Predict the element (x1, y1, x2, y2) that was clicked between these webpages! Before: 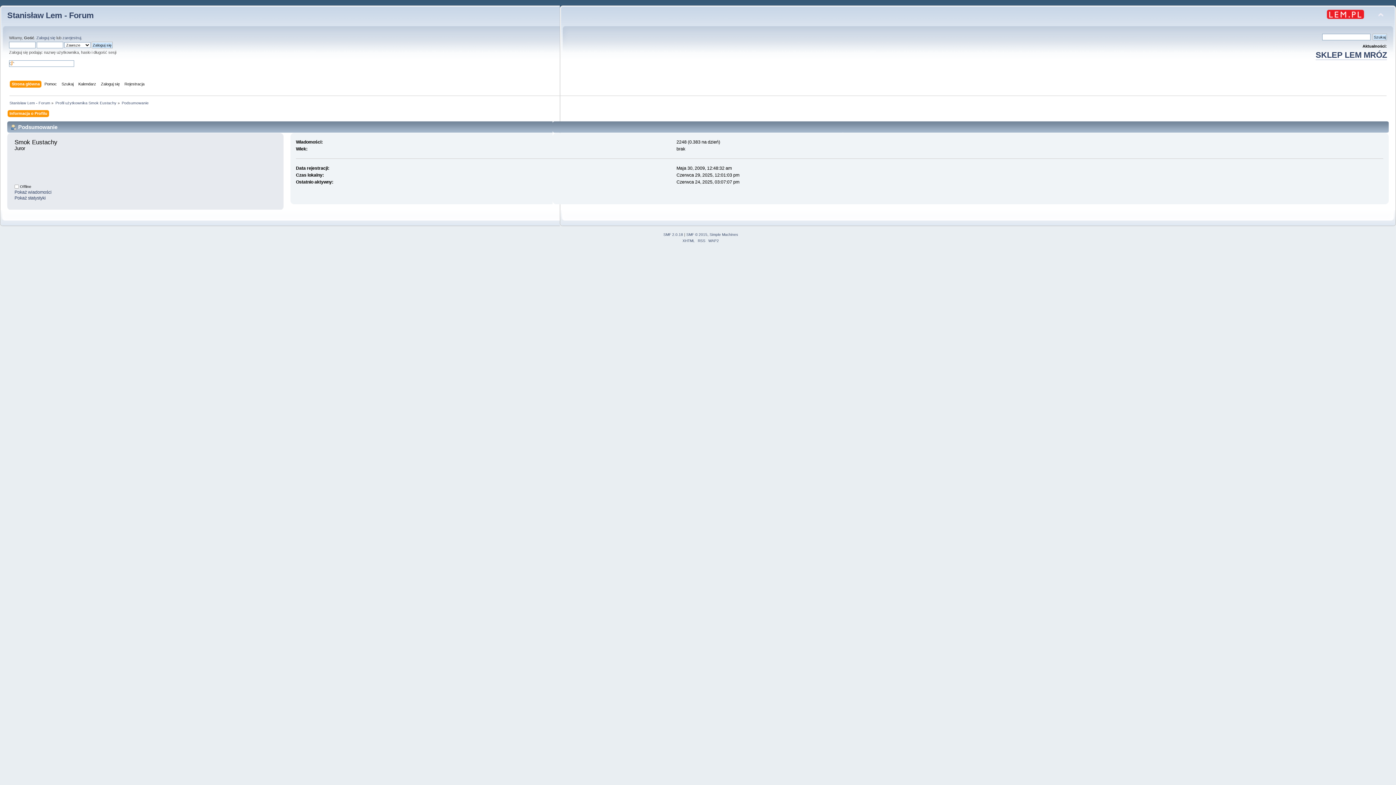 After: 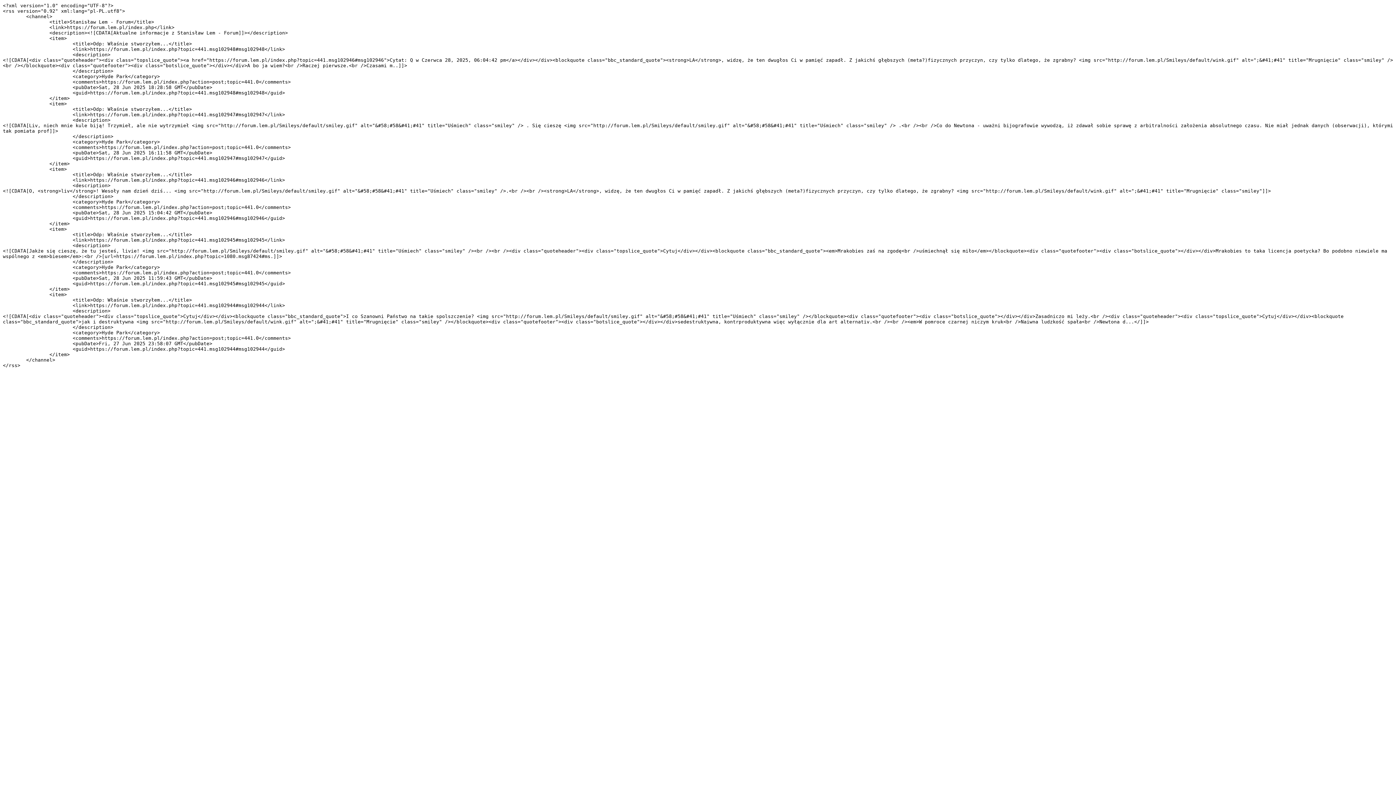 Action: label: RSS bbox: (698, 238, 705, 242)